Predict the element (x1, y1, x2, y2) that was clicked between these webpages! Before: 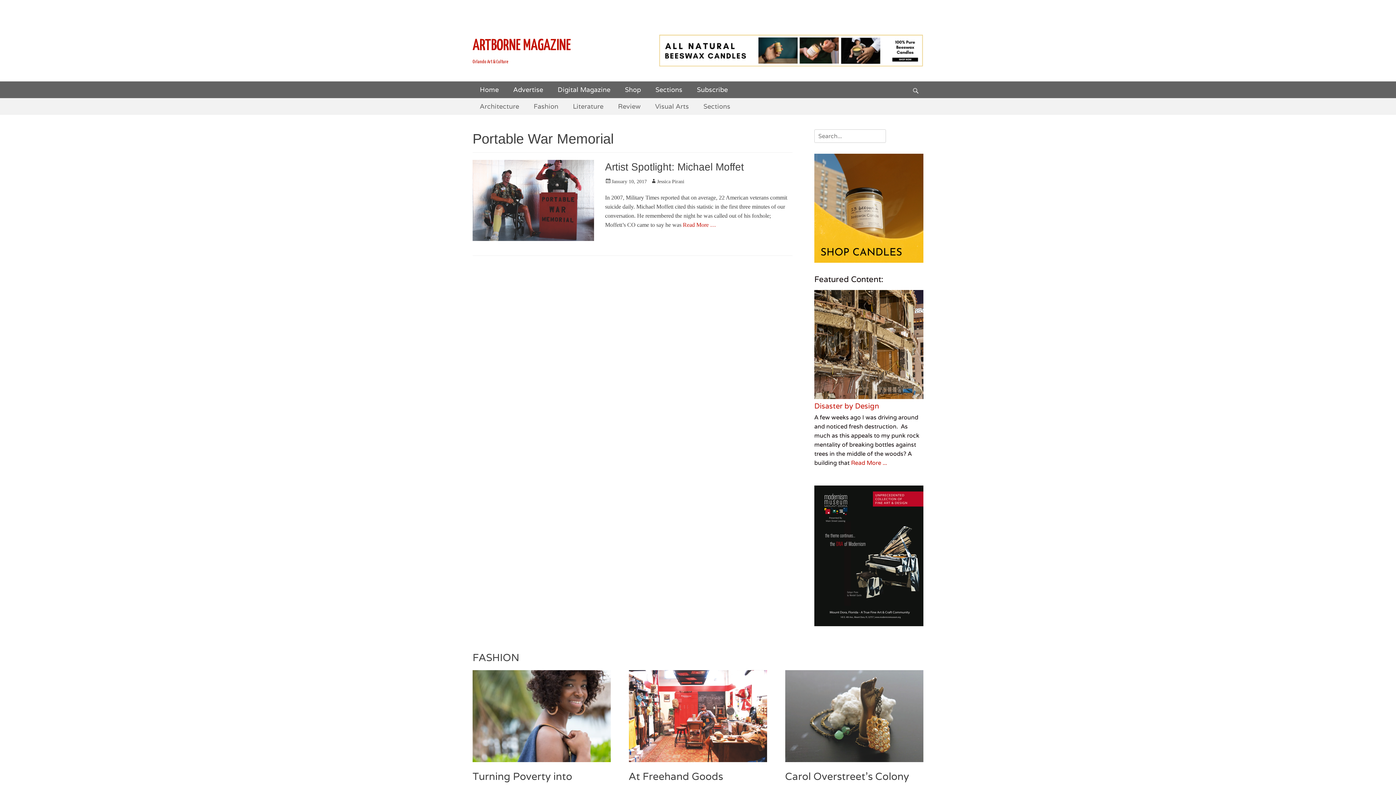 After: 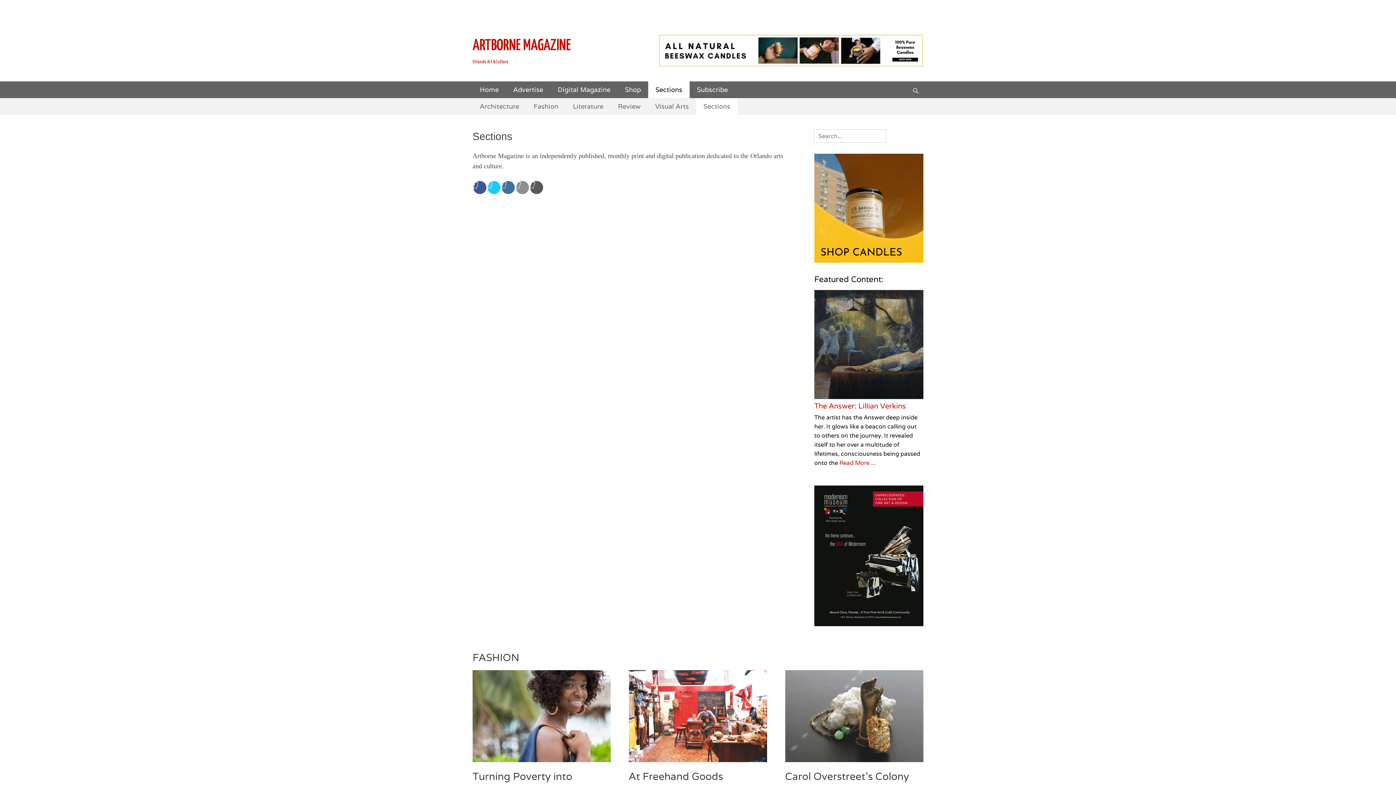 Action: label: Sections bbox: (696, 98, 737, 114)